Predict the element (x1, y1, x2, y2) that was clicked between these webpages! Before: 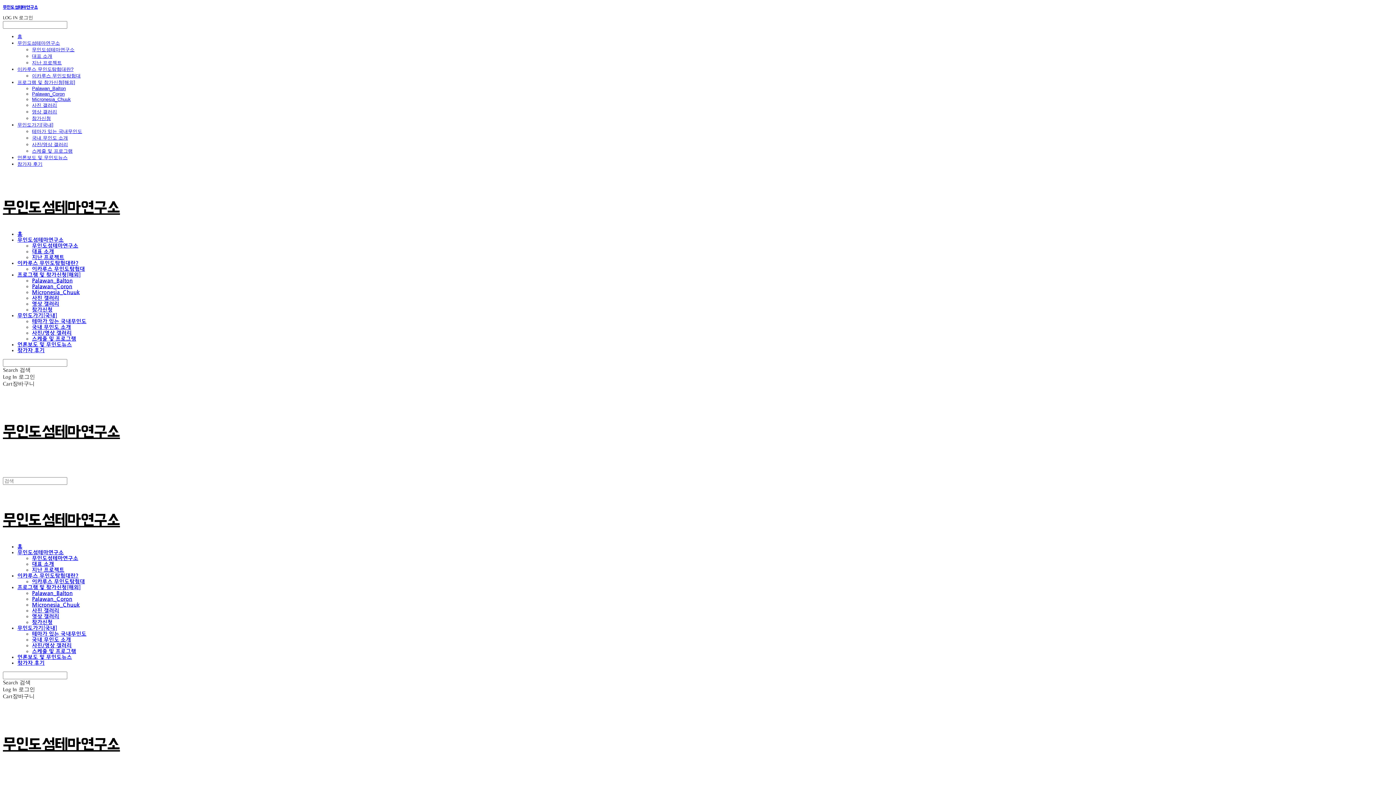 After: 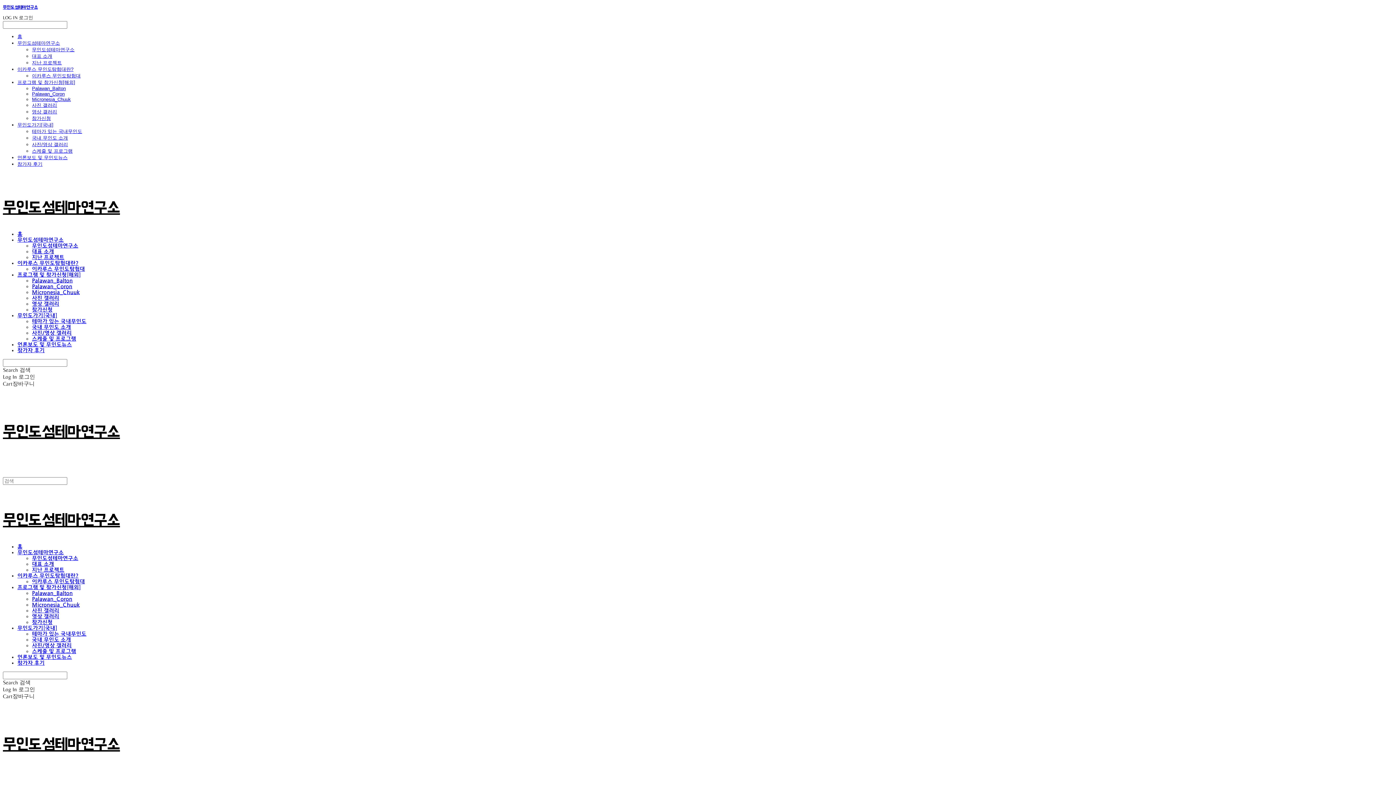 Action: bbox: (17, 40, 60, 45) label: 무인도섬테마연구소